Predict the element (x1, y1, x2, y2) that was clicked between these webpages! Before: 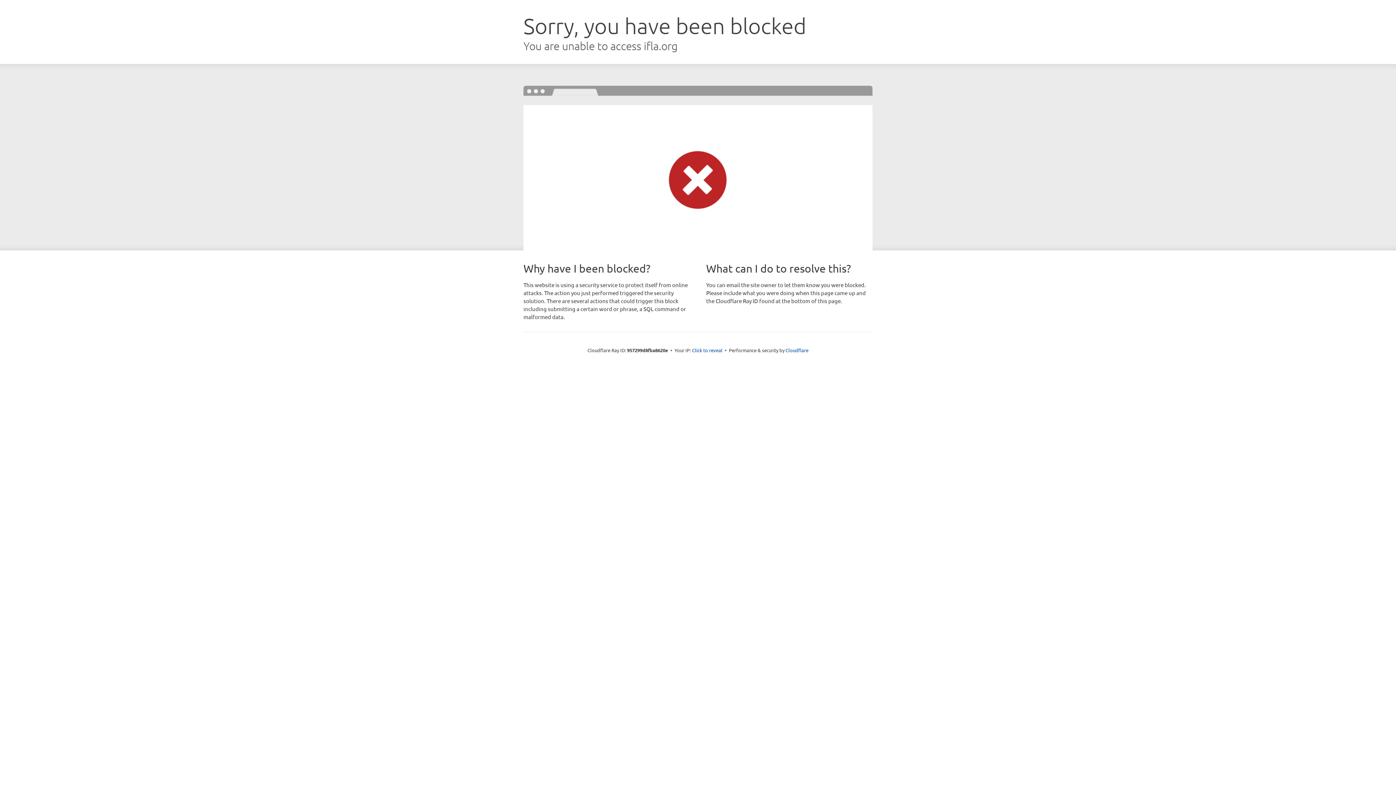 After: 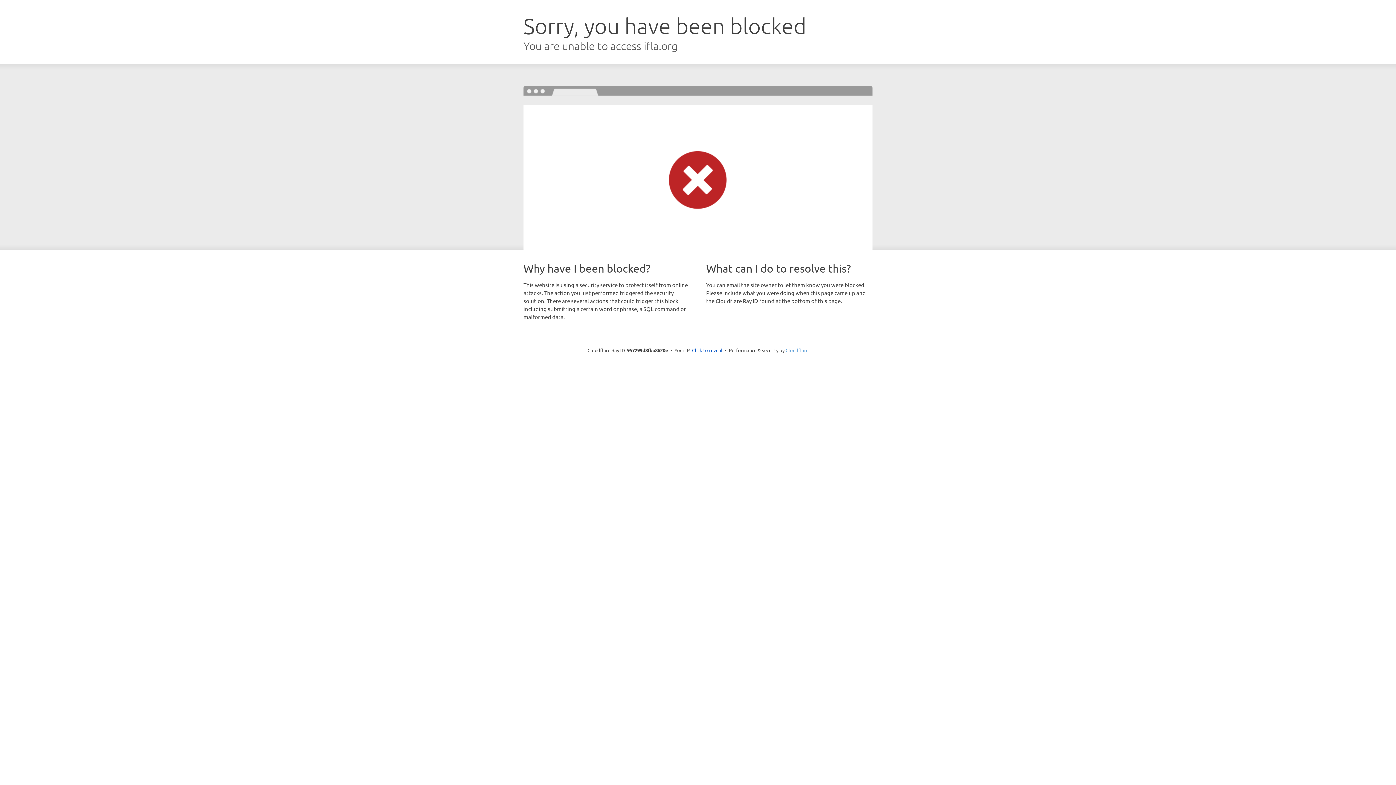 Action: label: Cloudflare bbox: (785, 347, 808, 353)